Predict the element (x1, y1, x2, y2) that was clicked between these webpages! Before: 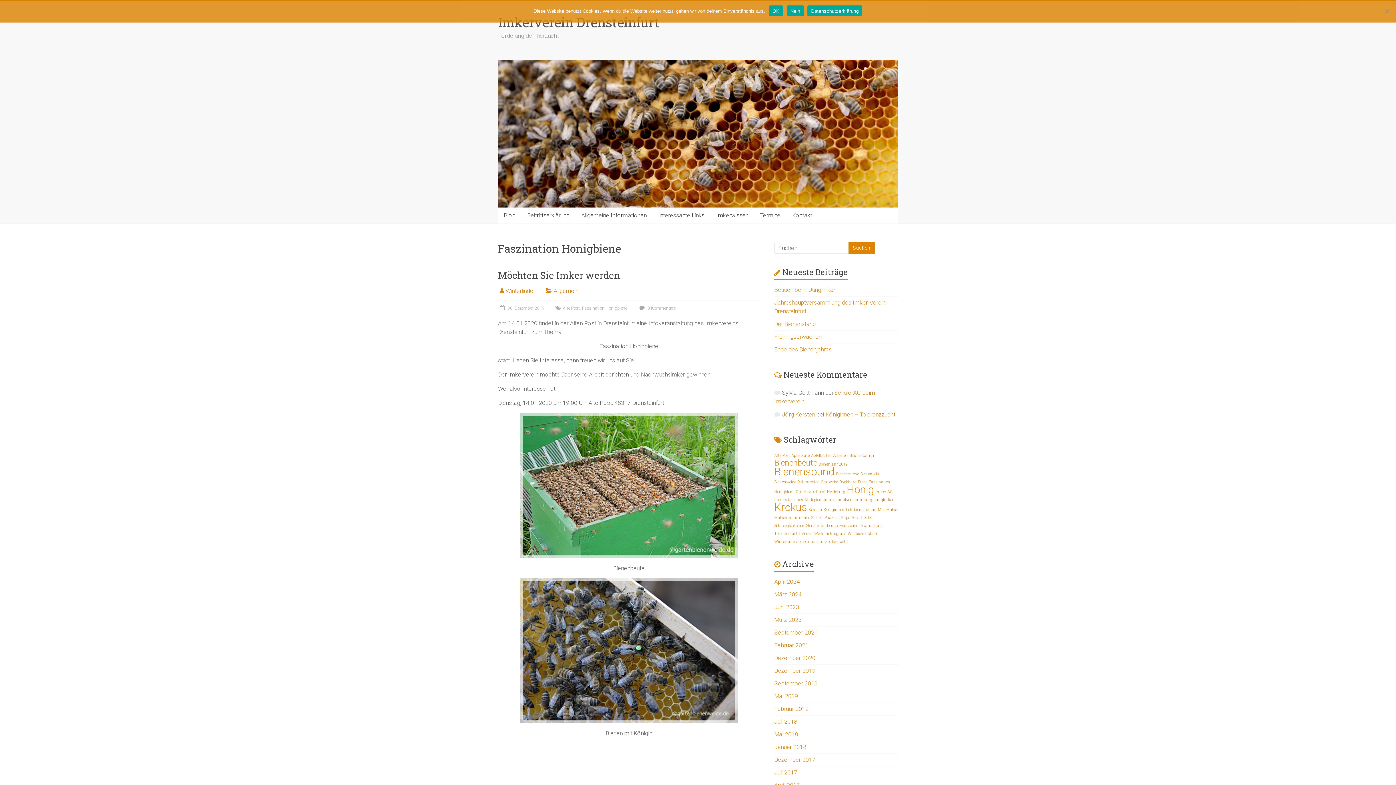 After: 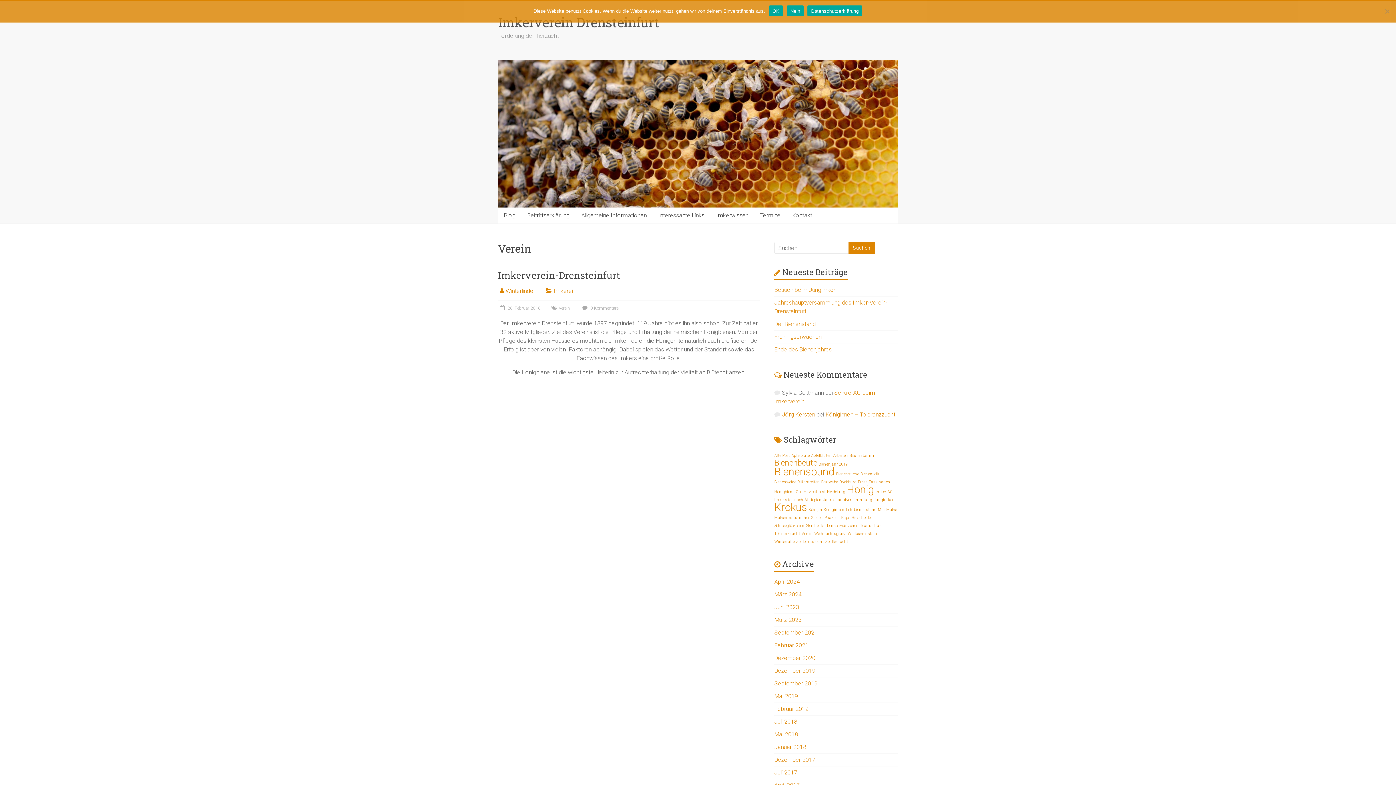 Action: label: Verein (1 Eintrag) bbox: (801, 531, 813, 536)